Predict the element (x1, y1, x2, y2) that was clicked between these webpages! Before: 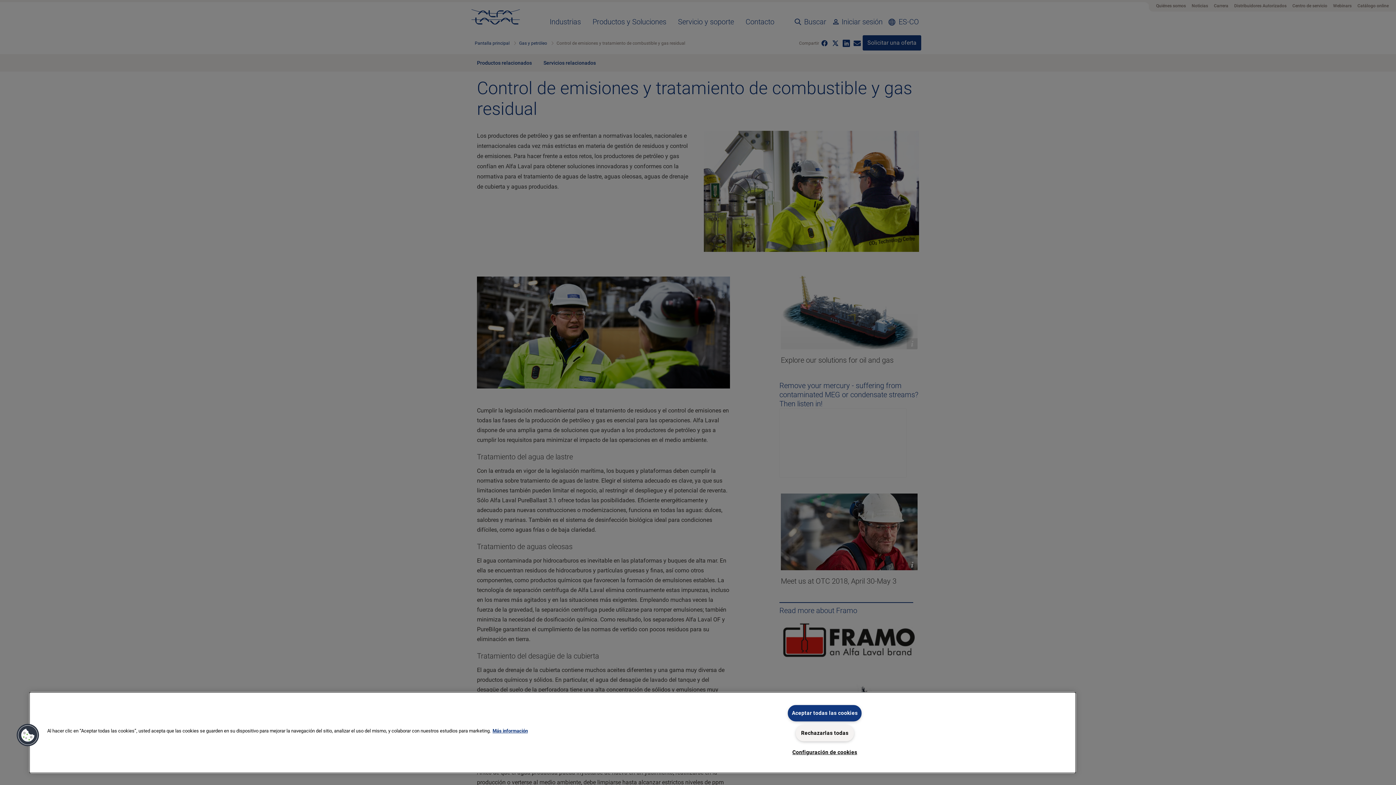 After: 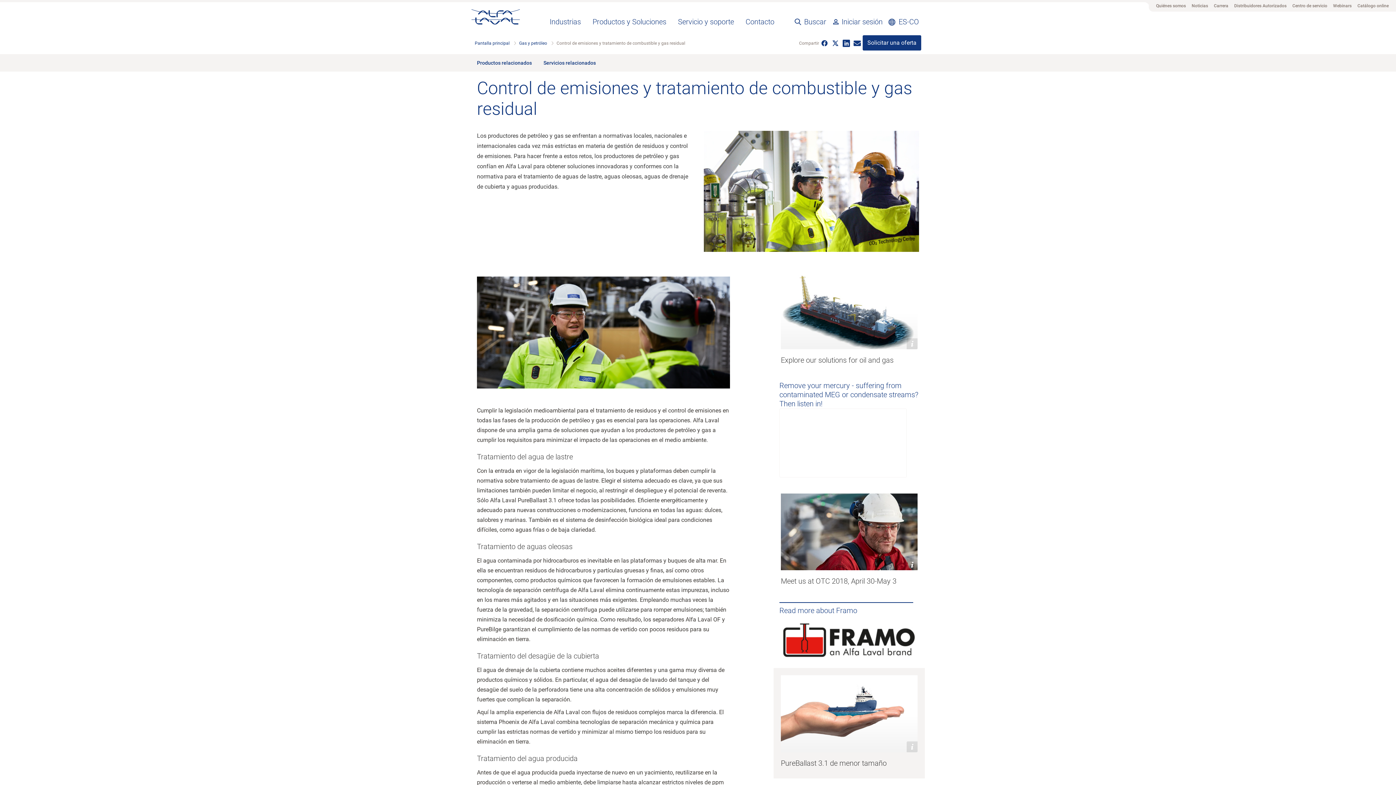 Action: bbox: (788, 705, 861, 721) label: Aceptar todas las cookies